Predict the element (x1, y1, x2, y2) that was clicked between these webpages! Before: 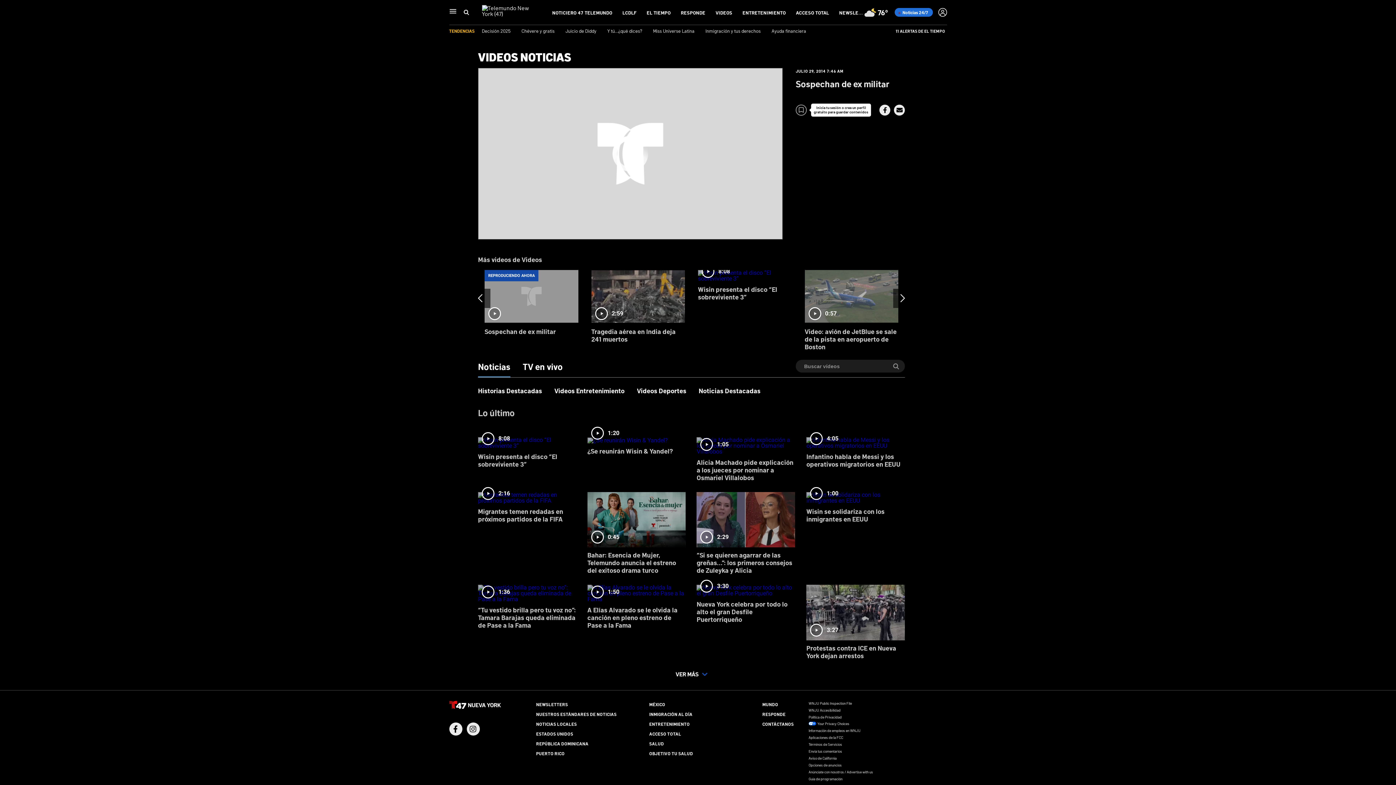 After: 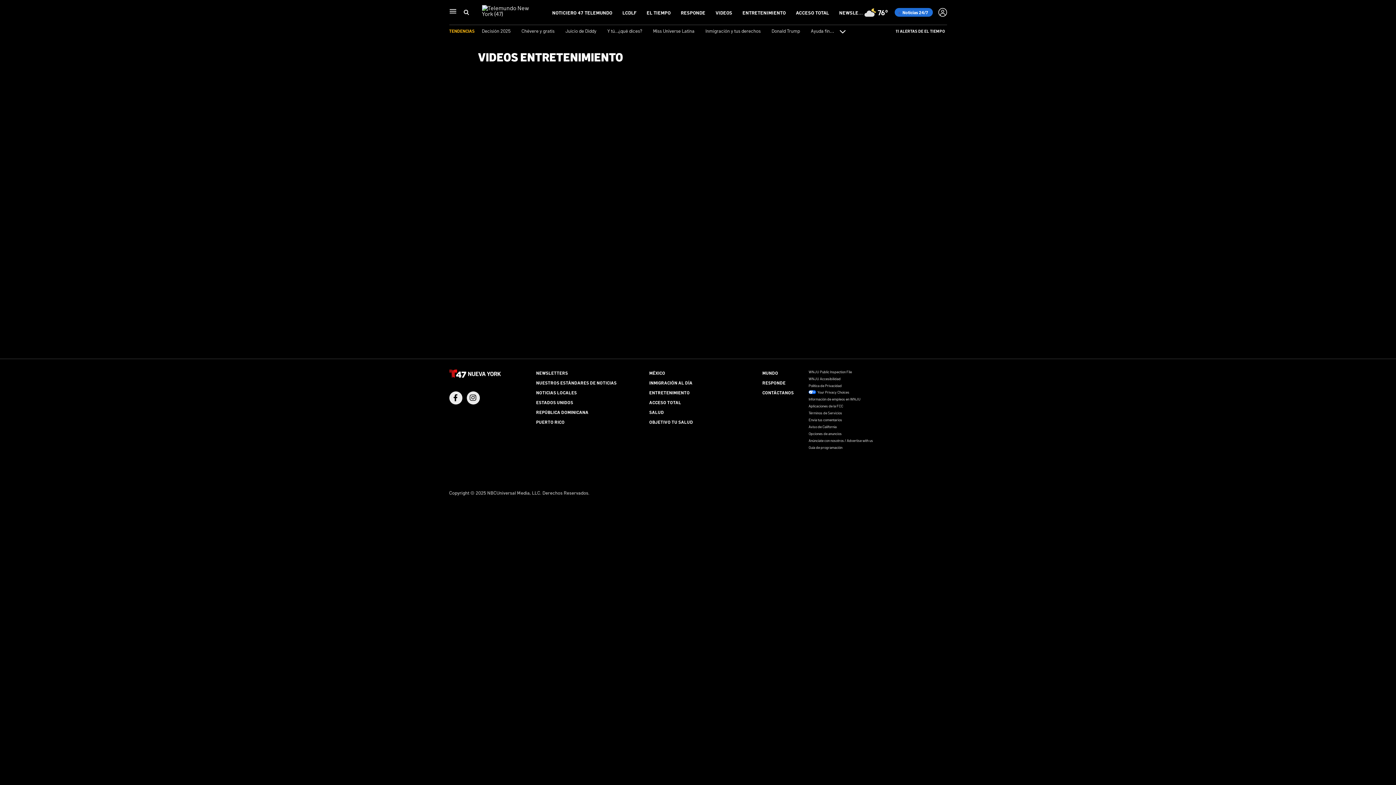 Action: bbox: (587, 432, 685, 460) label: 1:20
¿Se reunirán Wisin & Yandel?